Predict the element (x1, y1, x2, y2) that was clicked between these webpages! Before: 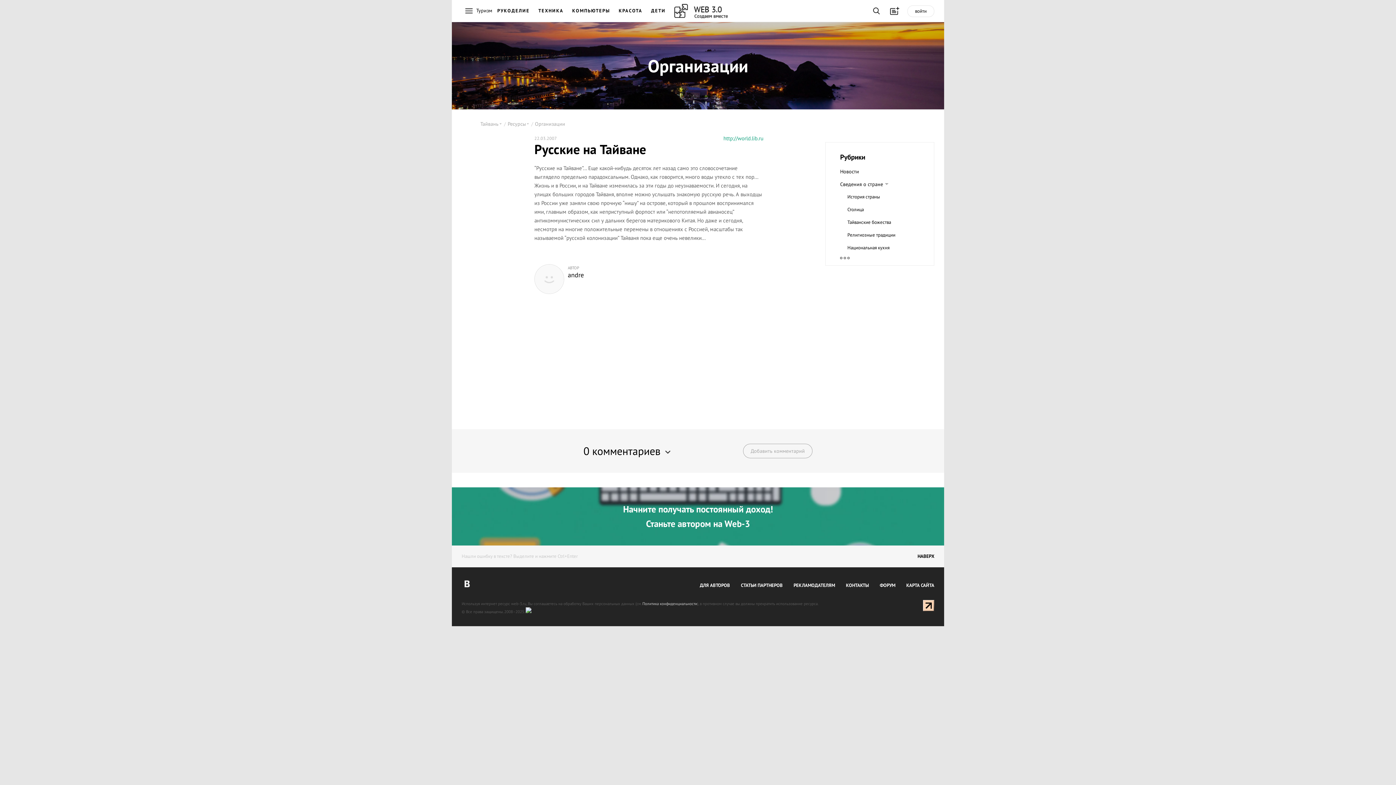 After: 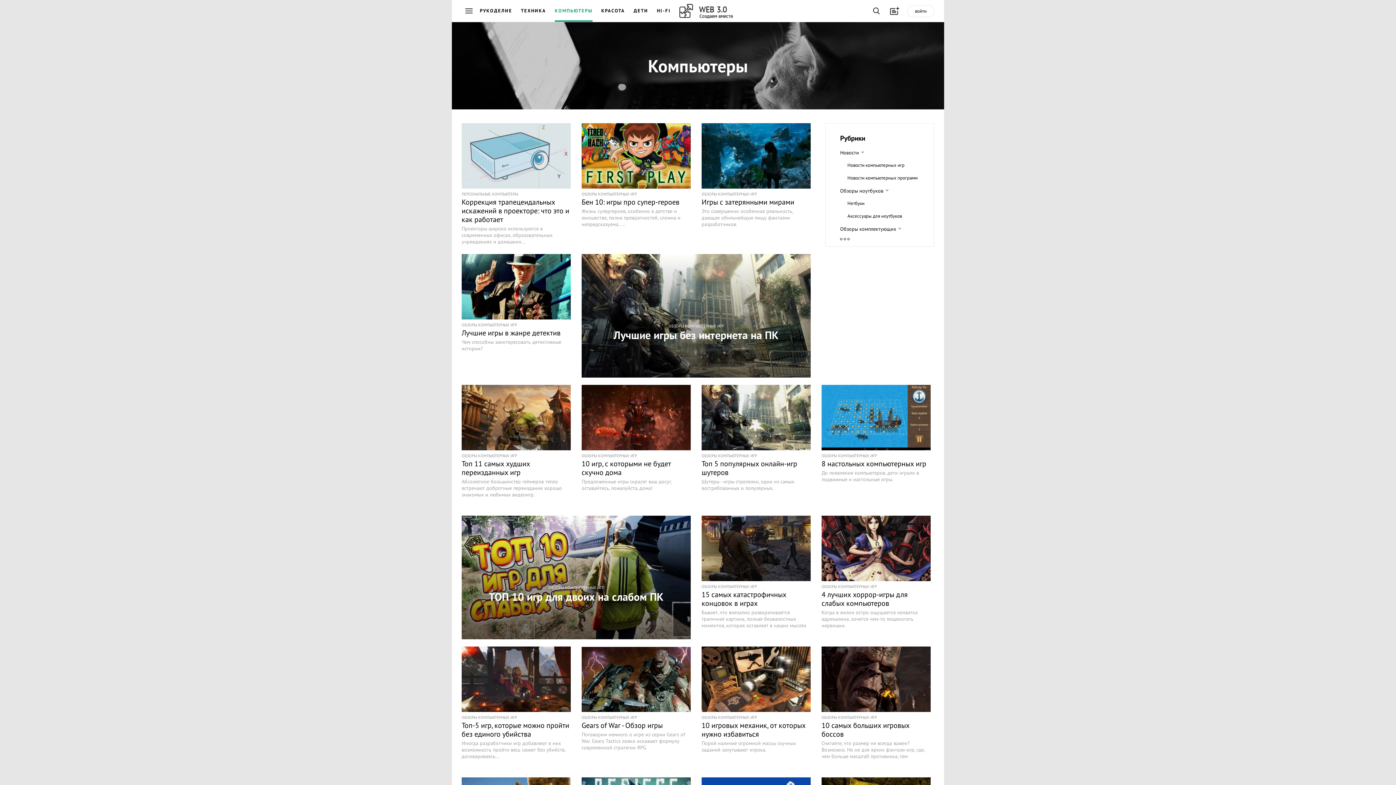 Action: label: КОМПЬЮТЕРЫ bbox: (572, 7, 610, 16)